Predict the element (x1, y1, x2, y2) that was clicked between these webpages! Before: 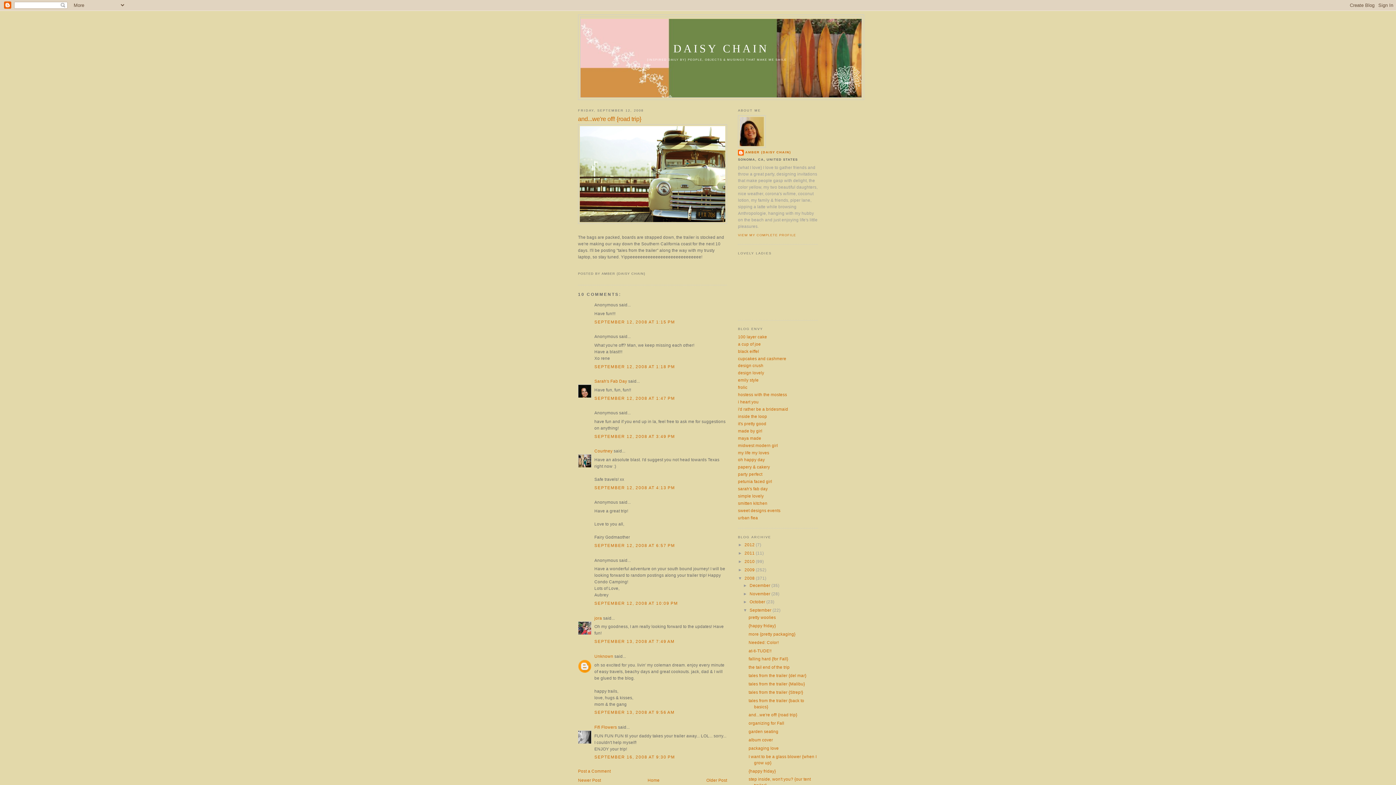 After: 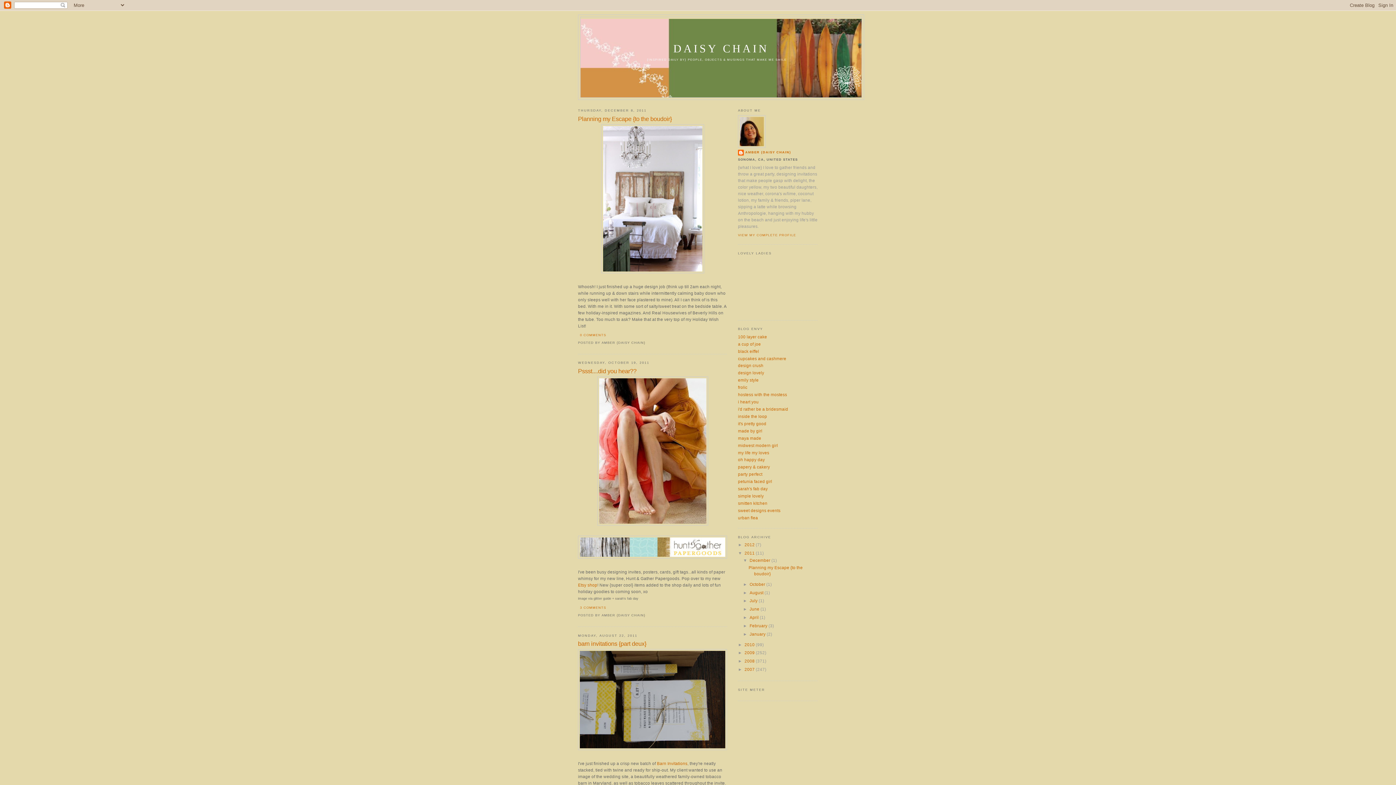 Action: bbox: (744, 551, 756, 555) label: 2011 